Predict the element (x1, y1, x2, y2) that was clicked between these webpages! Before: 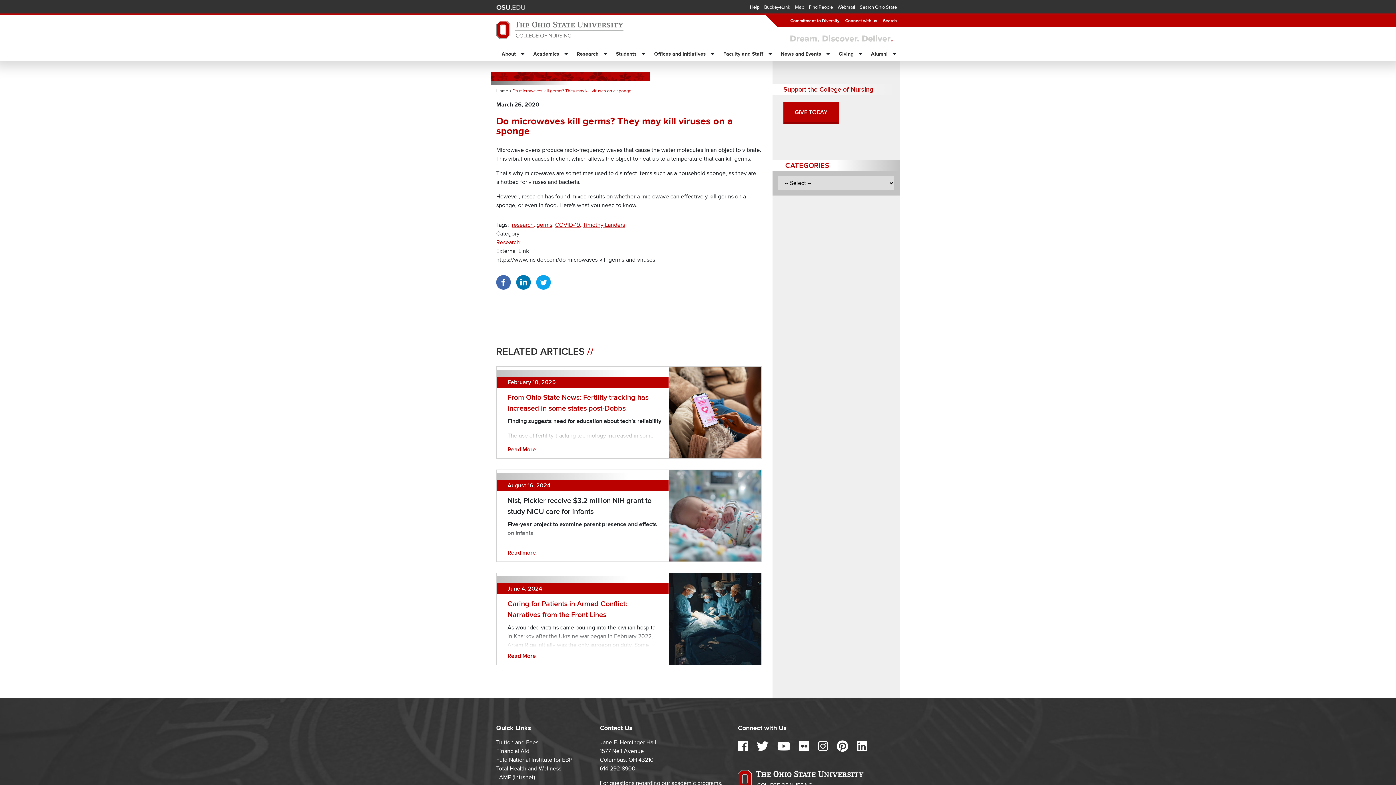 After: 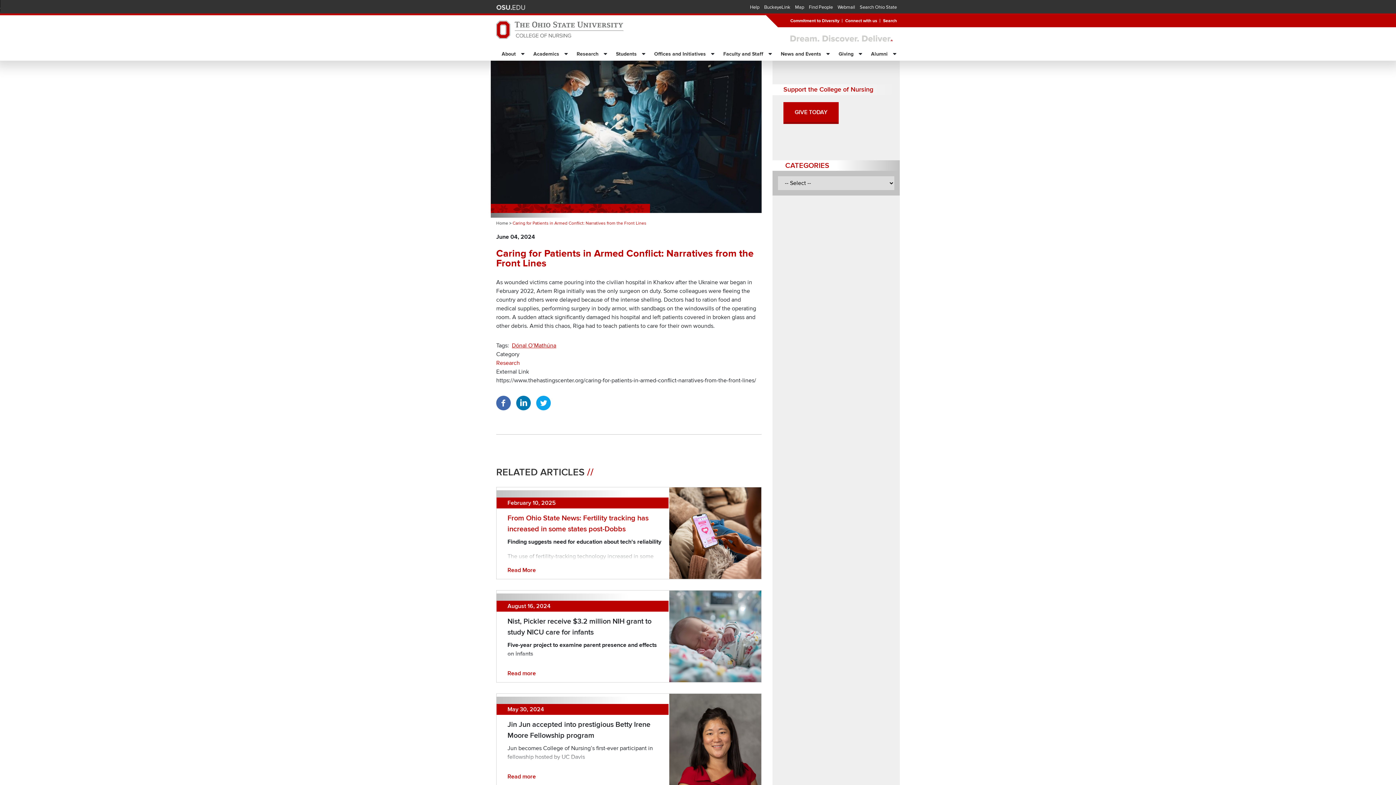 Action: bbox: (669, 615, 761, 622)